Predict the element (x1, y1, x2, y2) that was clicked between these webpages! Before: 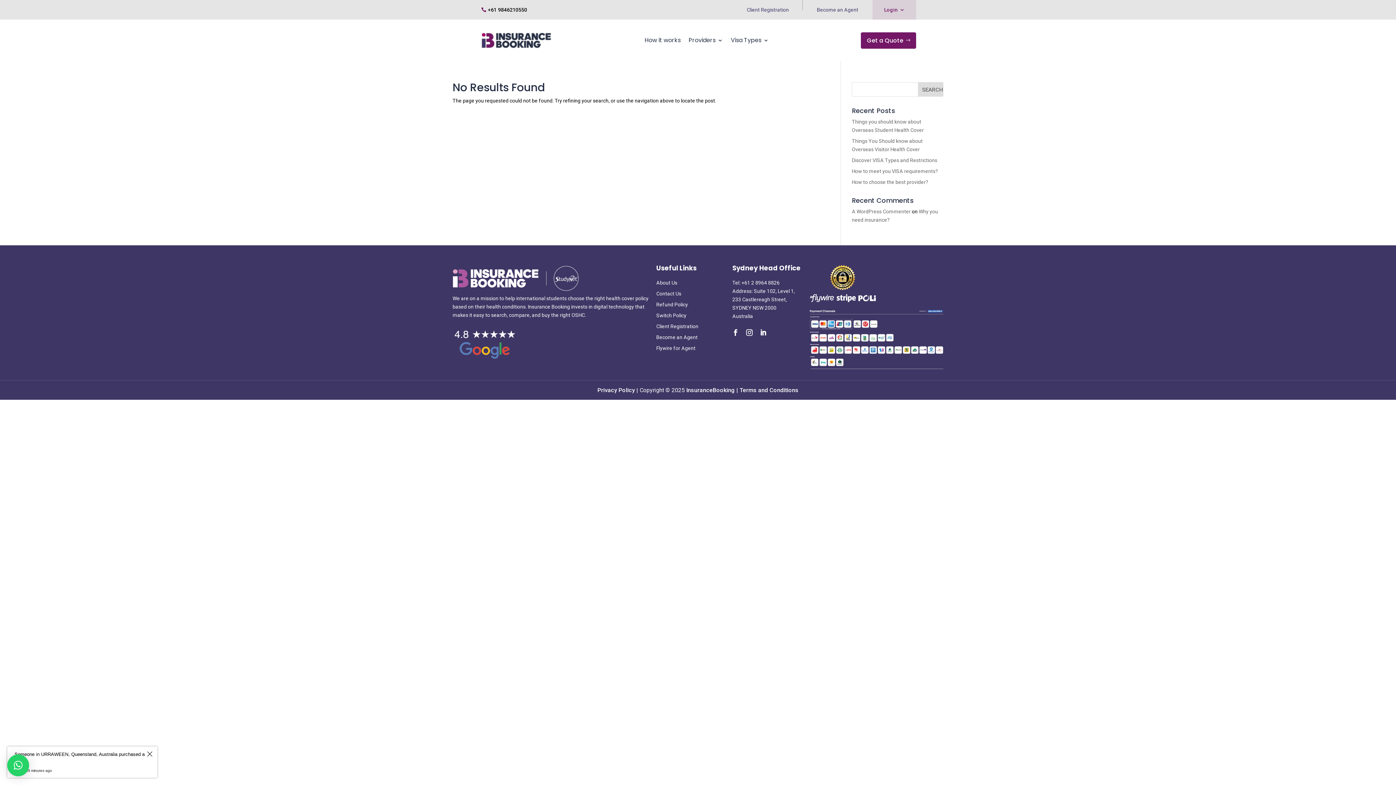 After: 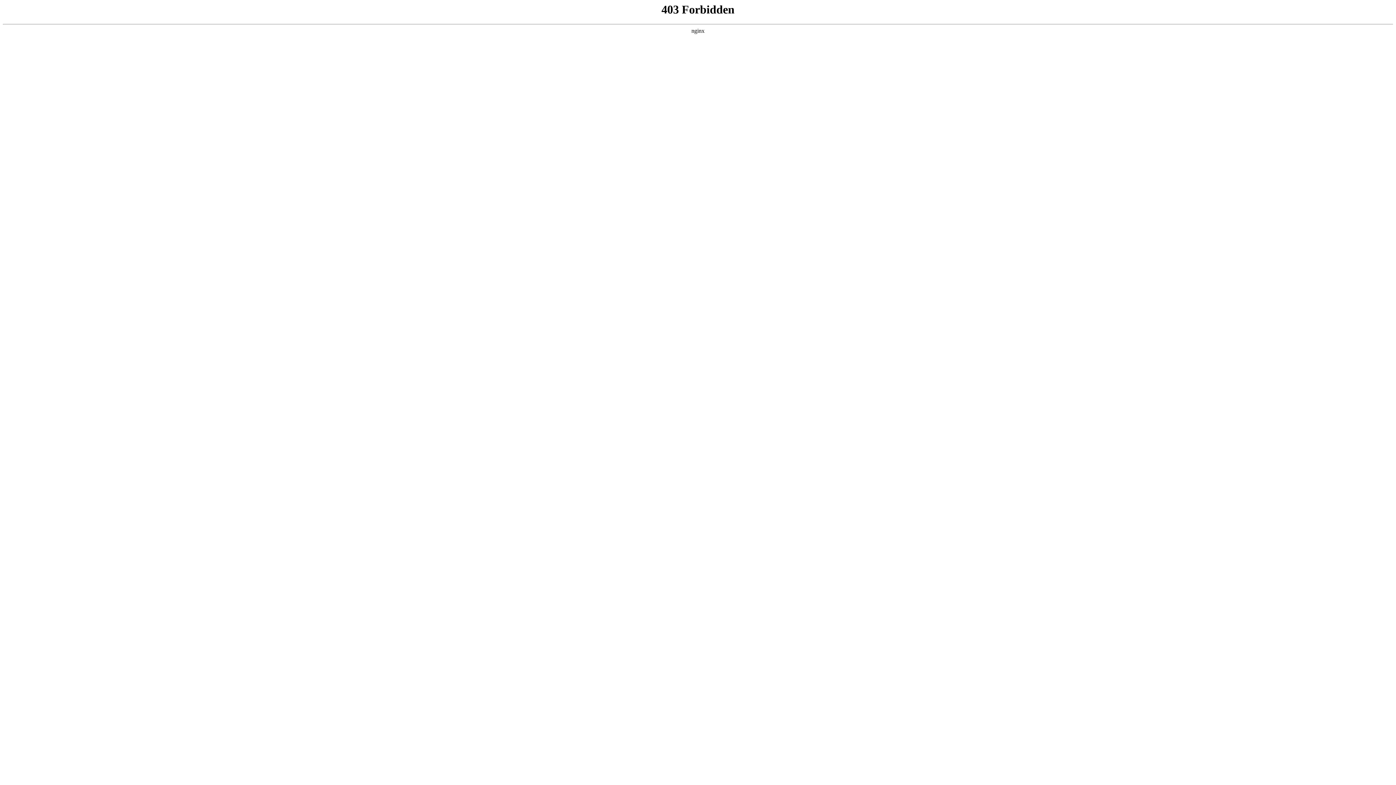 Action: label: A WordPress Commenter bbox: (852, 208, 910, 214)